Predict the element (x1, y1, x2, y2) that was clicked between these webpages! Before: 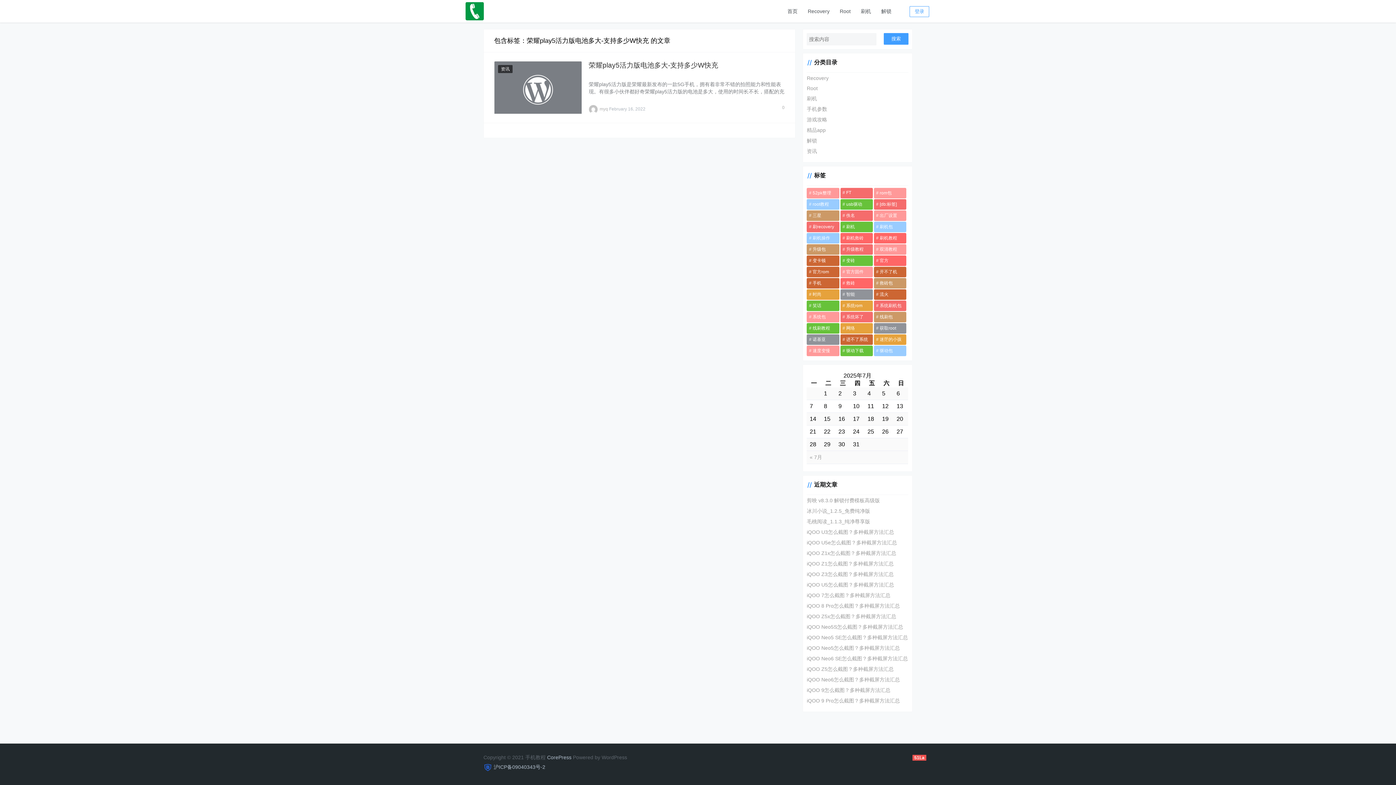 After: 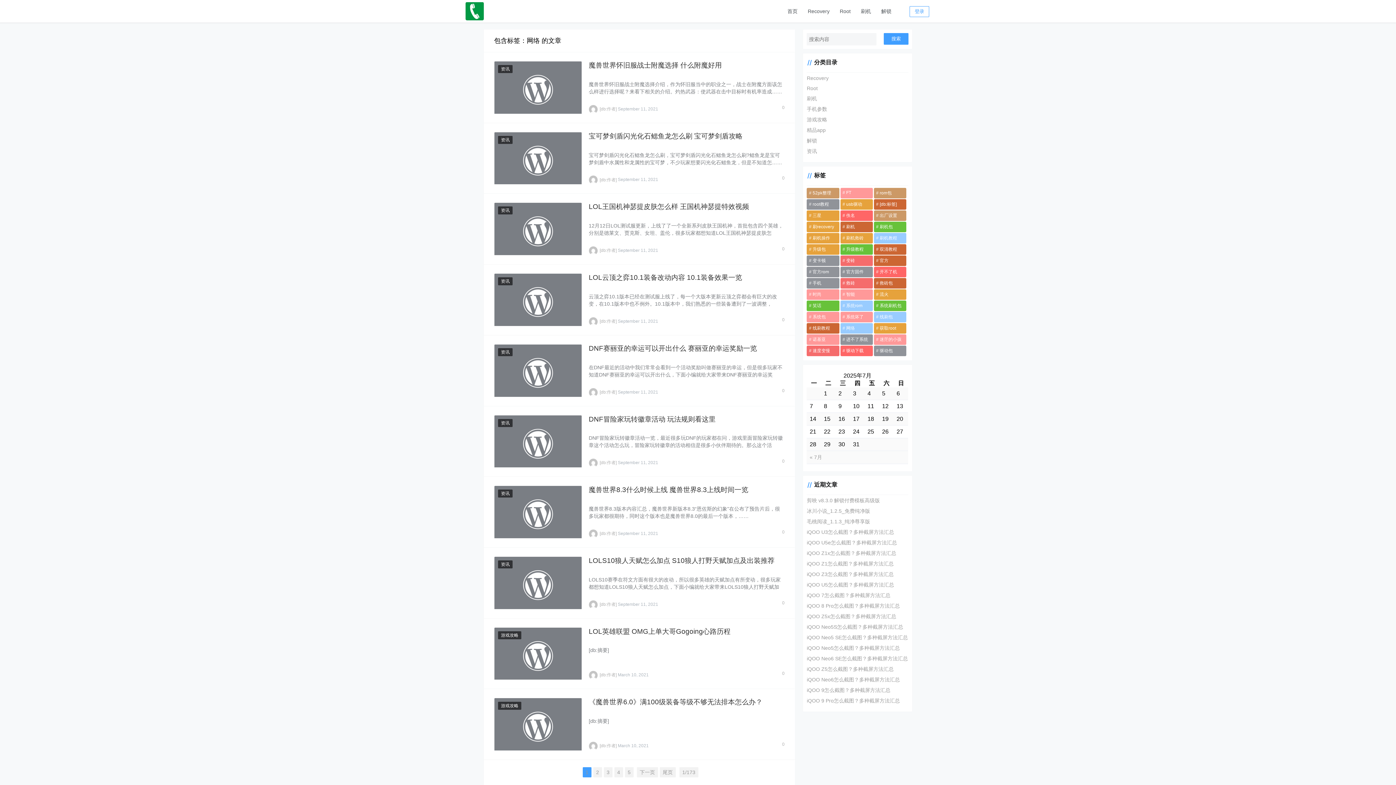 Action: label: 网络 (1,727个项目) bbox: (840, 323, 873, 333)